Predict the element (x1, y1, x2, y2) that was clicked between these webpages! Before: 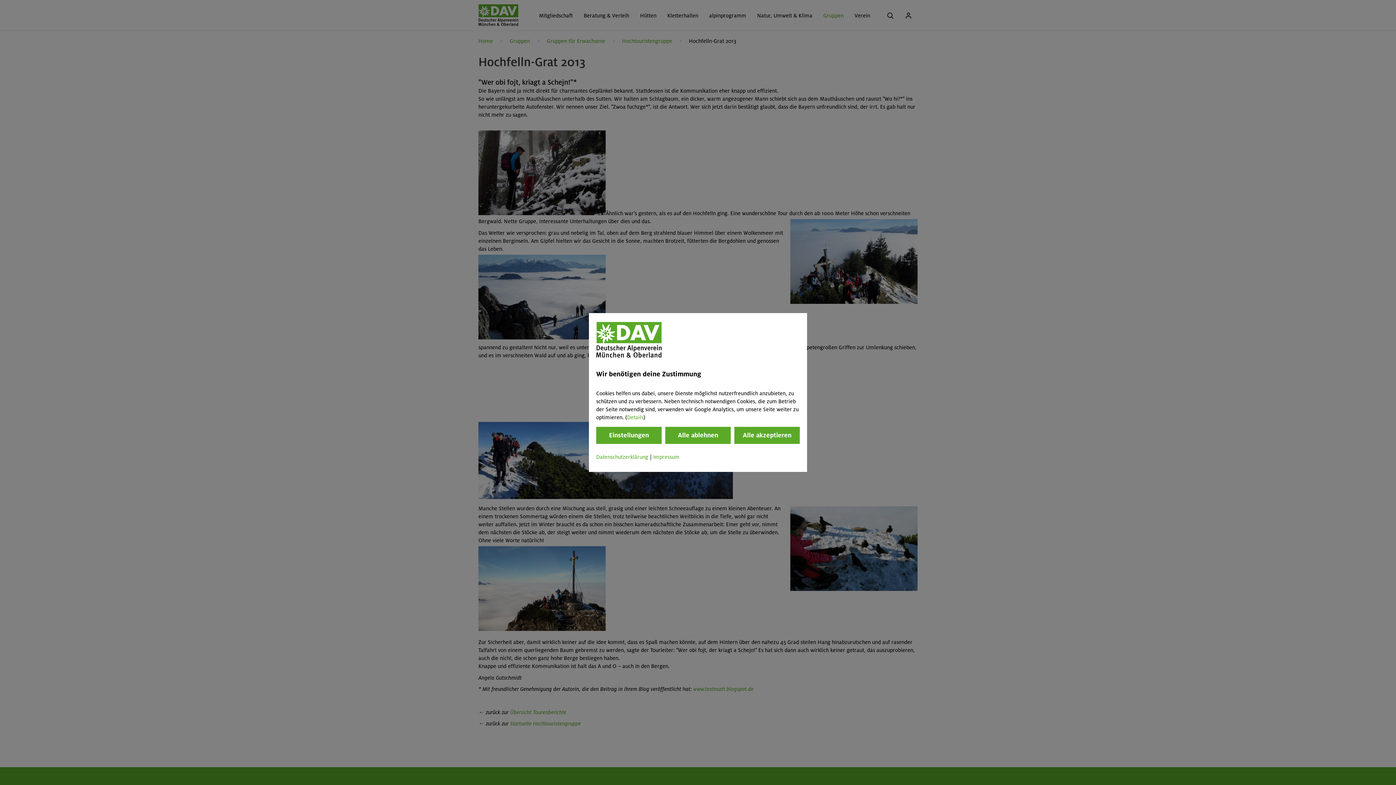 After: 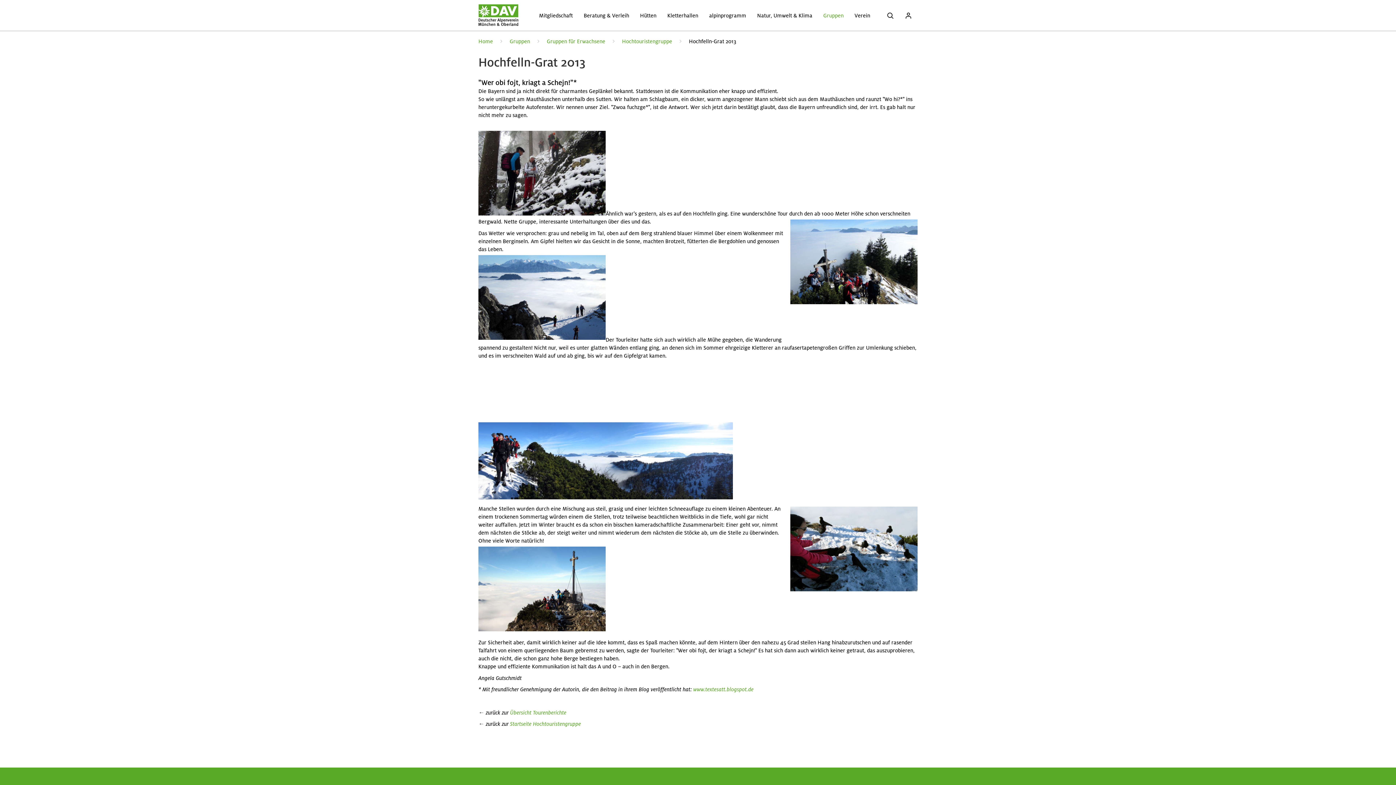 Action: bbox: (734, 427, 800, 444) label: Alle akzeptieren